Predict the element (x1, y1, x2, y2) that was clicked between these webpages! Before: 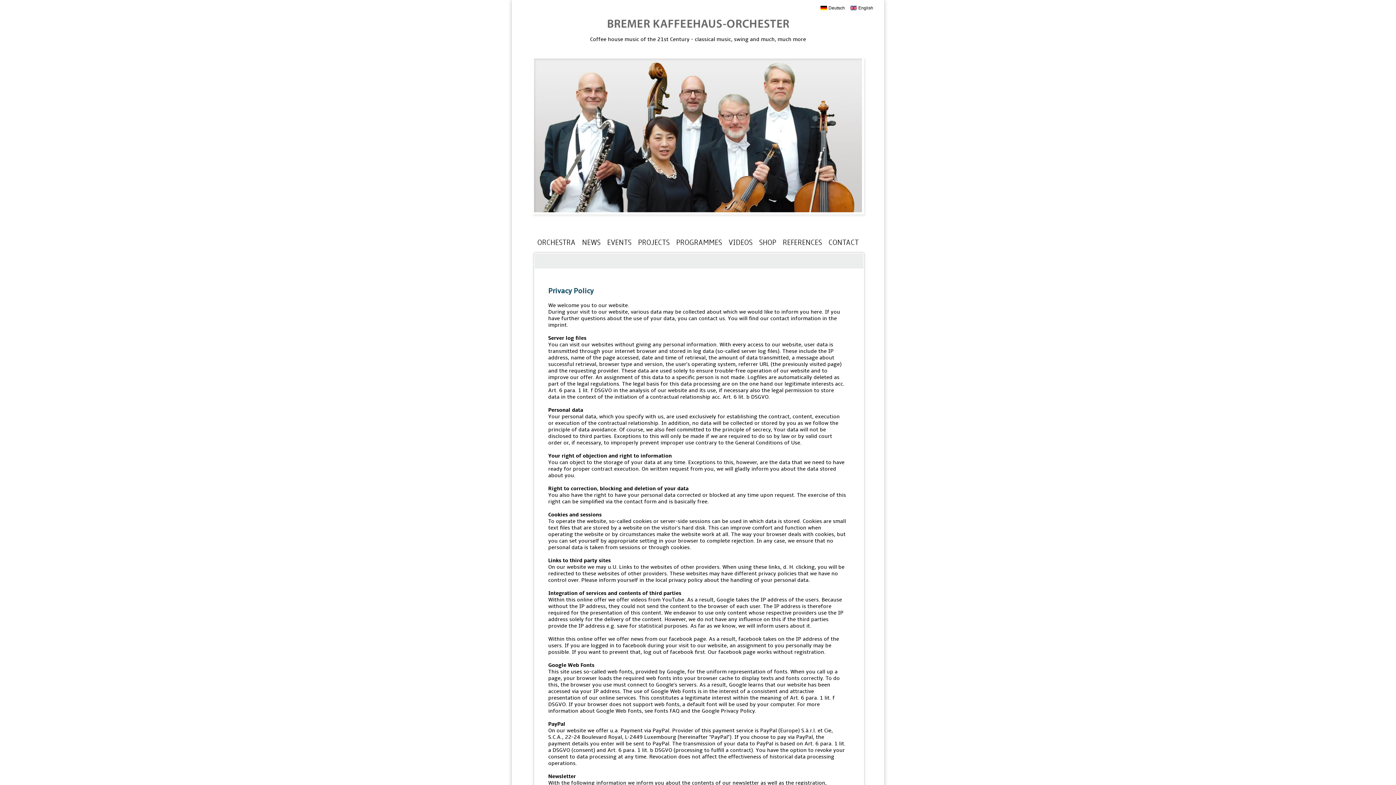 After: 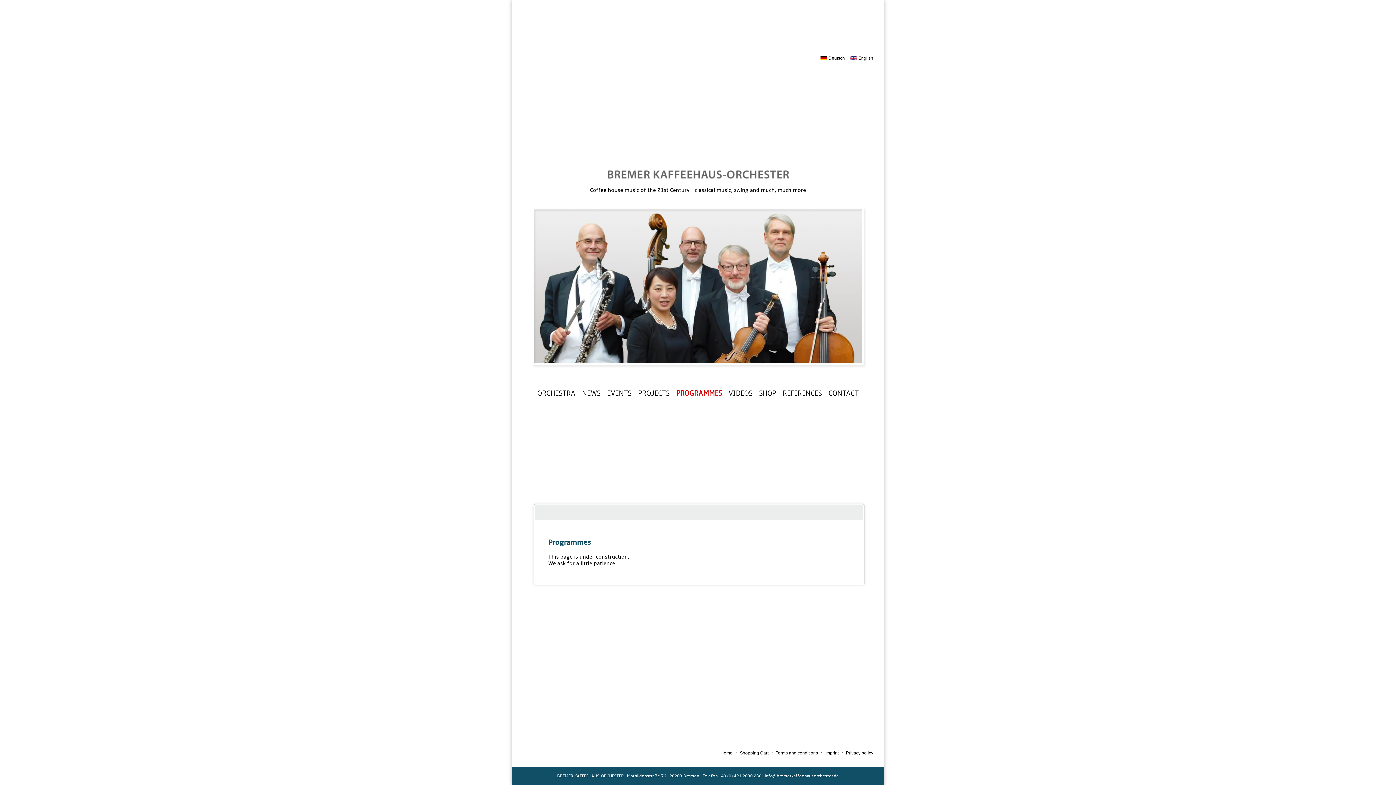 Action: label: PROGRAMMES bbox: (676, 237, 722, 247)